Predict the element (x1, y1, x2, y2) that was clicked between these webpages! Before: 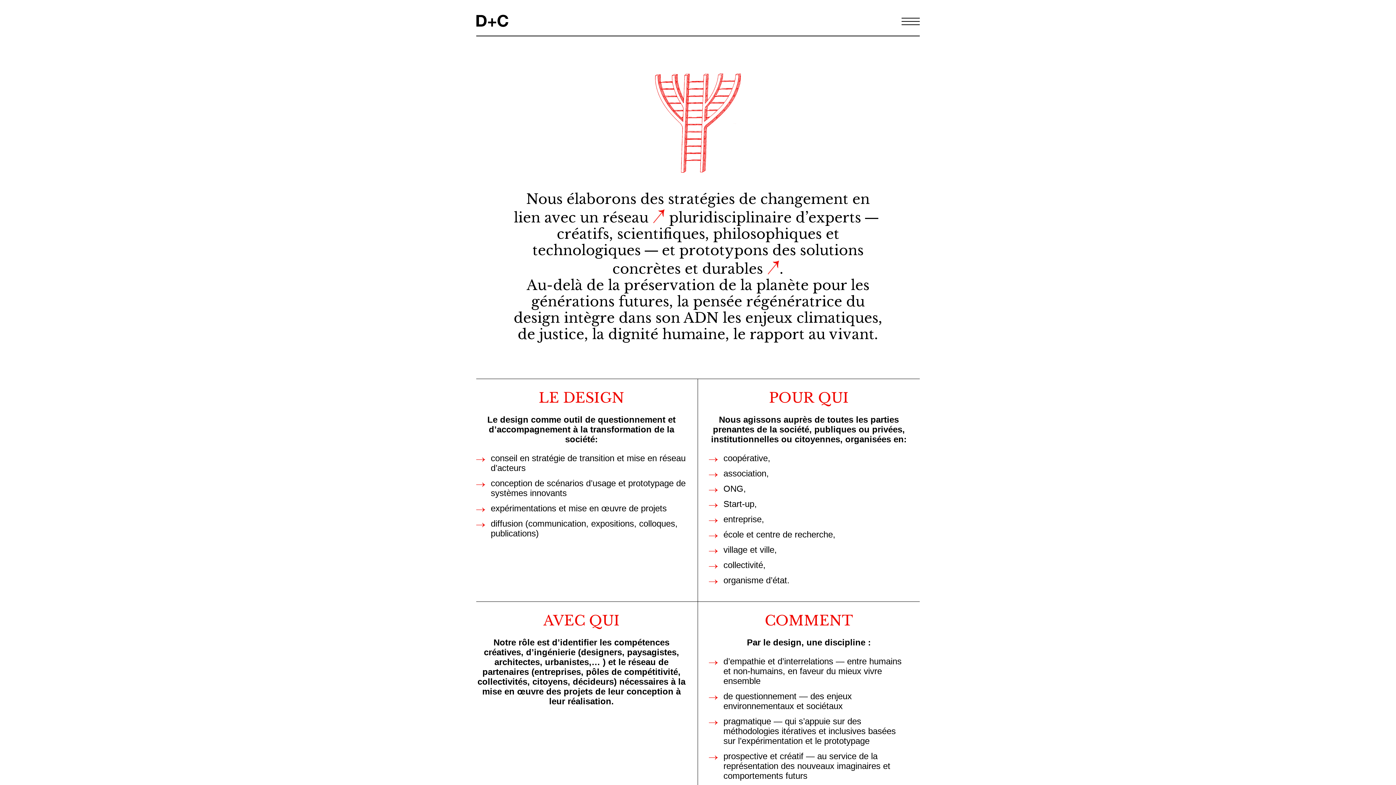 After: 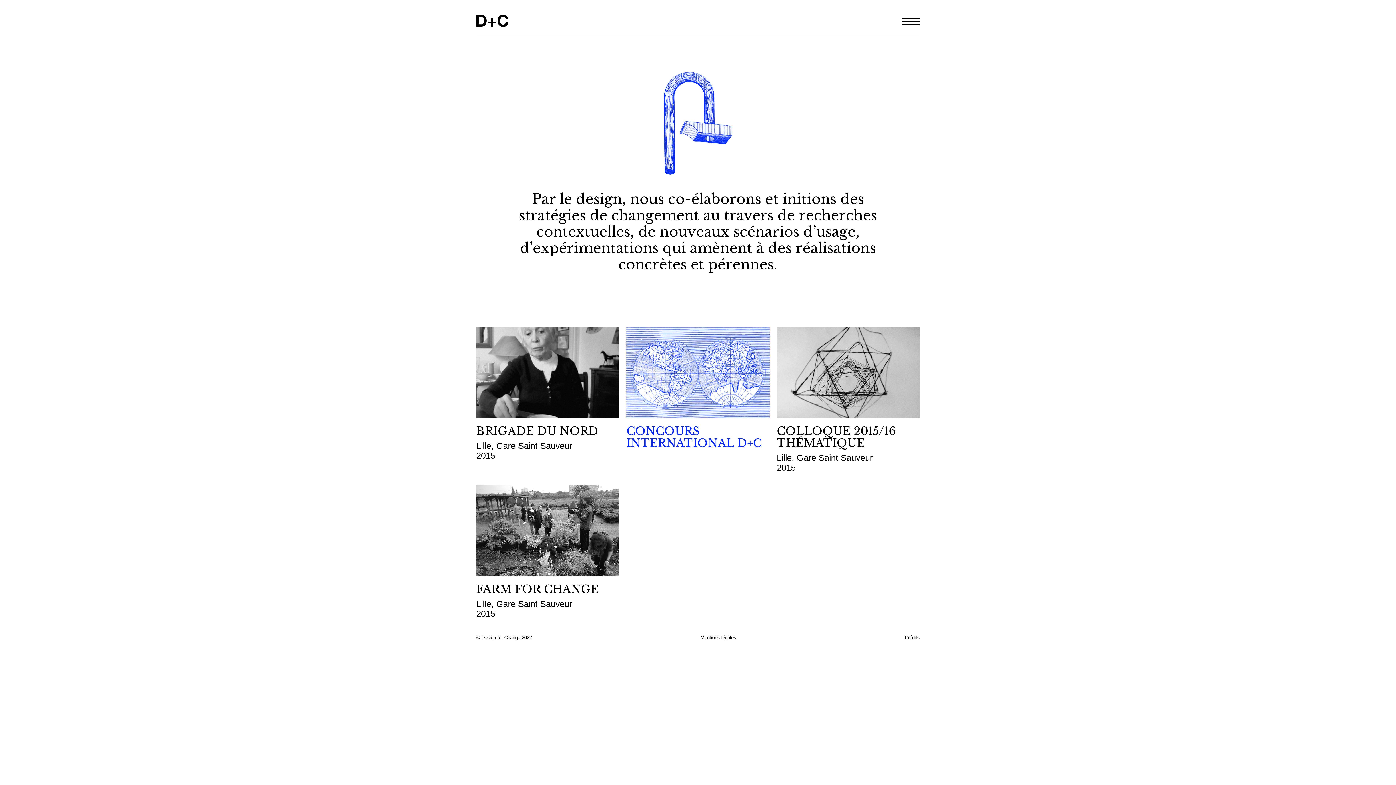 Action: bbox: (767, 260, 779, 272)